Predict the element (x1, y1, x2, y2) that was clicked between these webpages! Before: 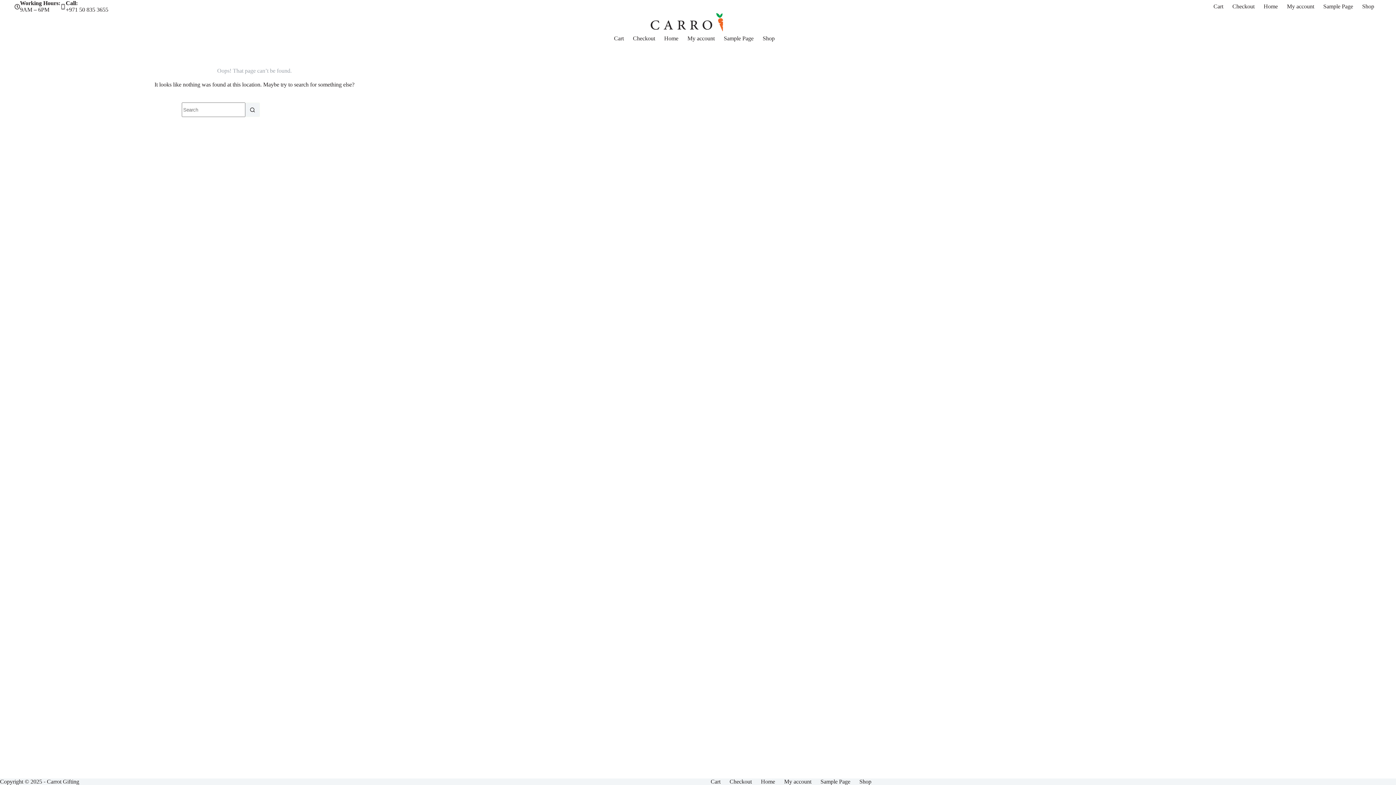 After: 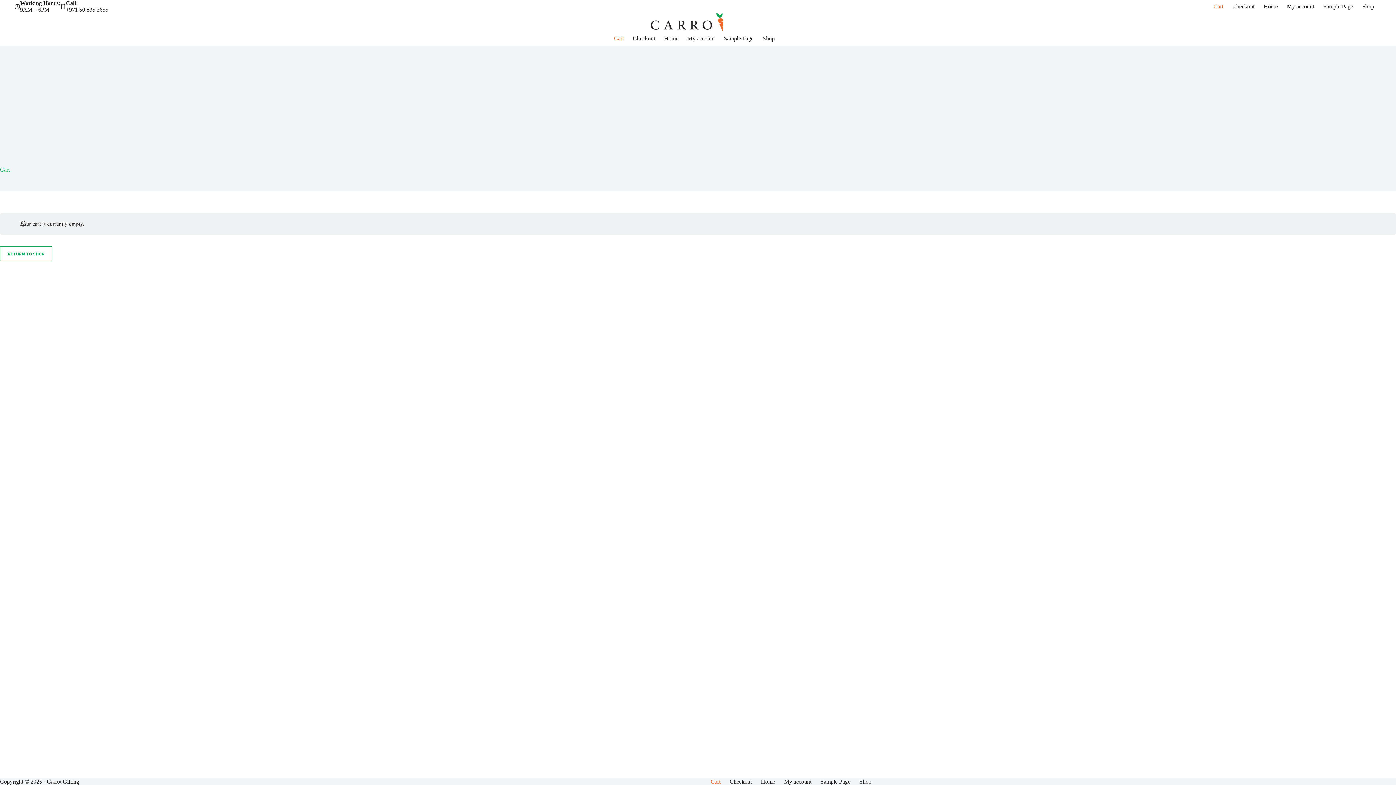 Action: label: Checkout bbox: (1228, 0, 1259, 13)